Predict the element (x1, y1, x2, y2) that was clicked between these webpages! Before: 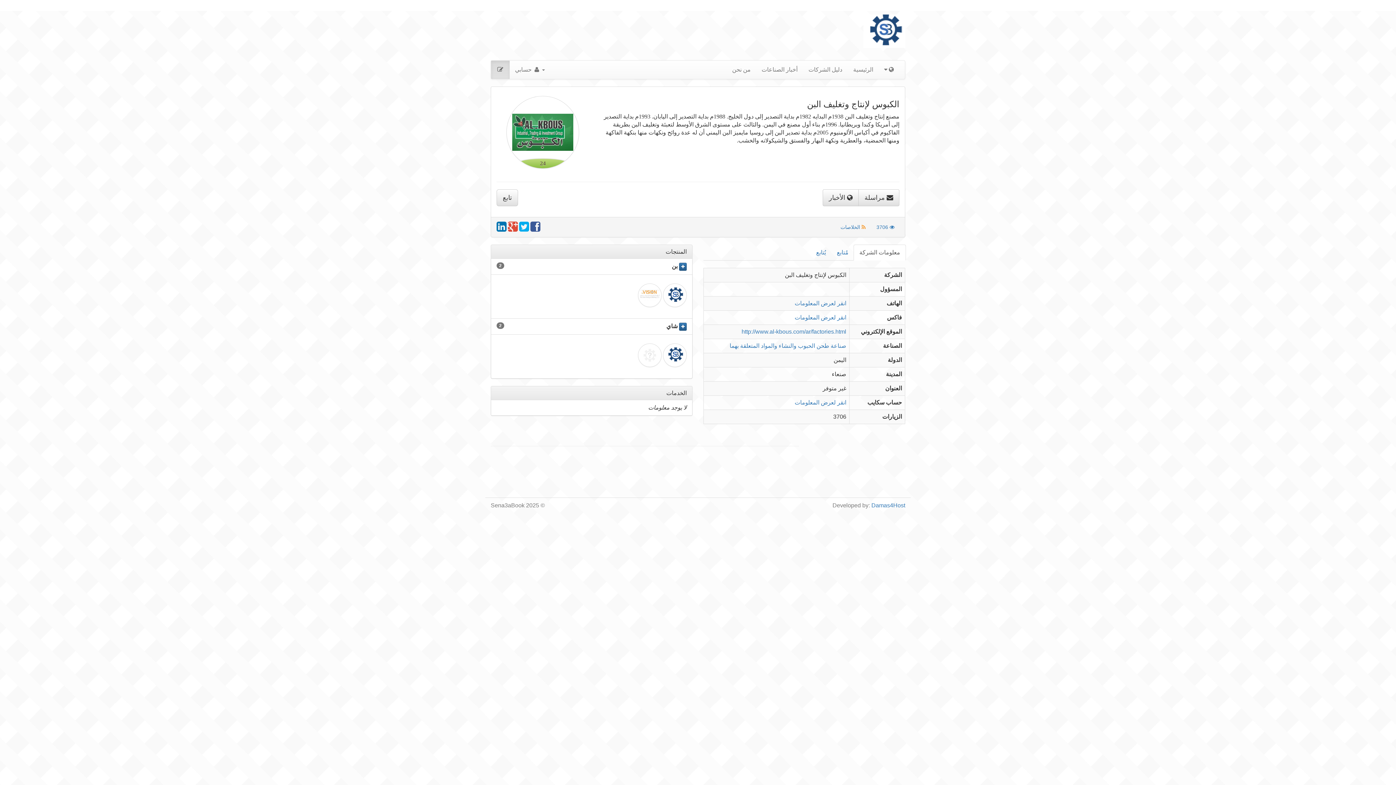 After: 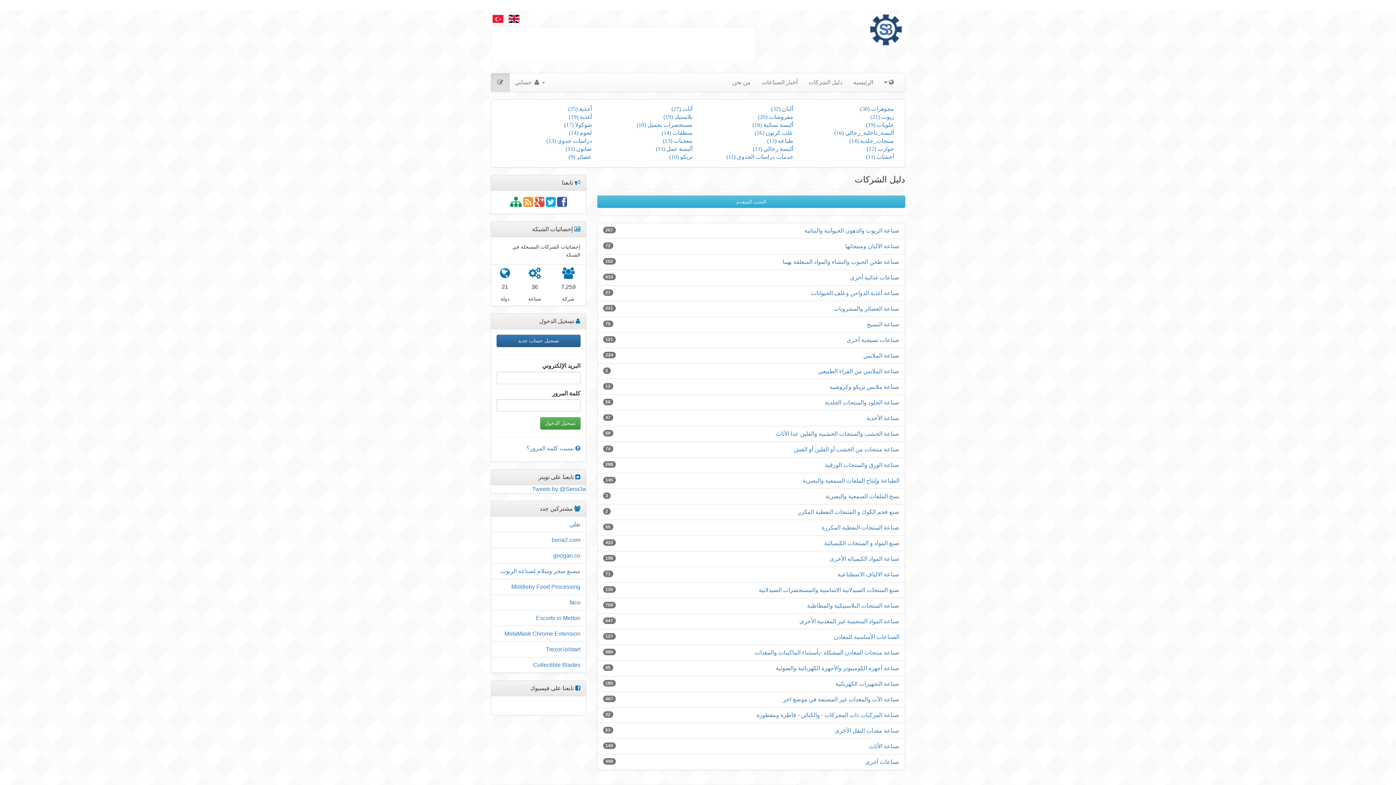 Action: bbox: (822, 189, 858, 206) label:  الأخبار